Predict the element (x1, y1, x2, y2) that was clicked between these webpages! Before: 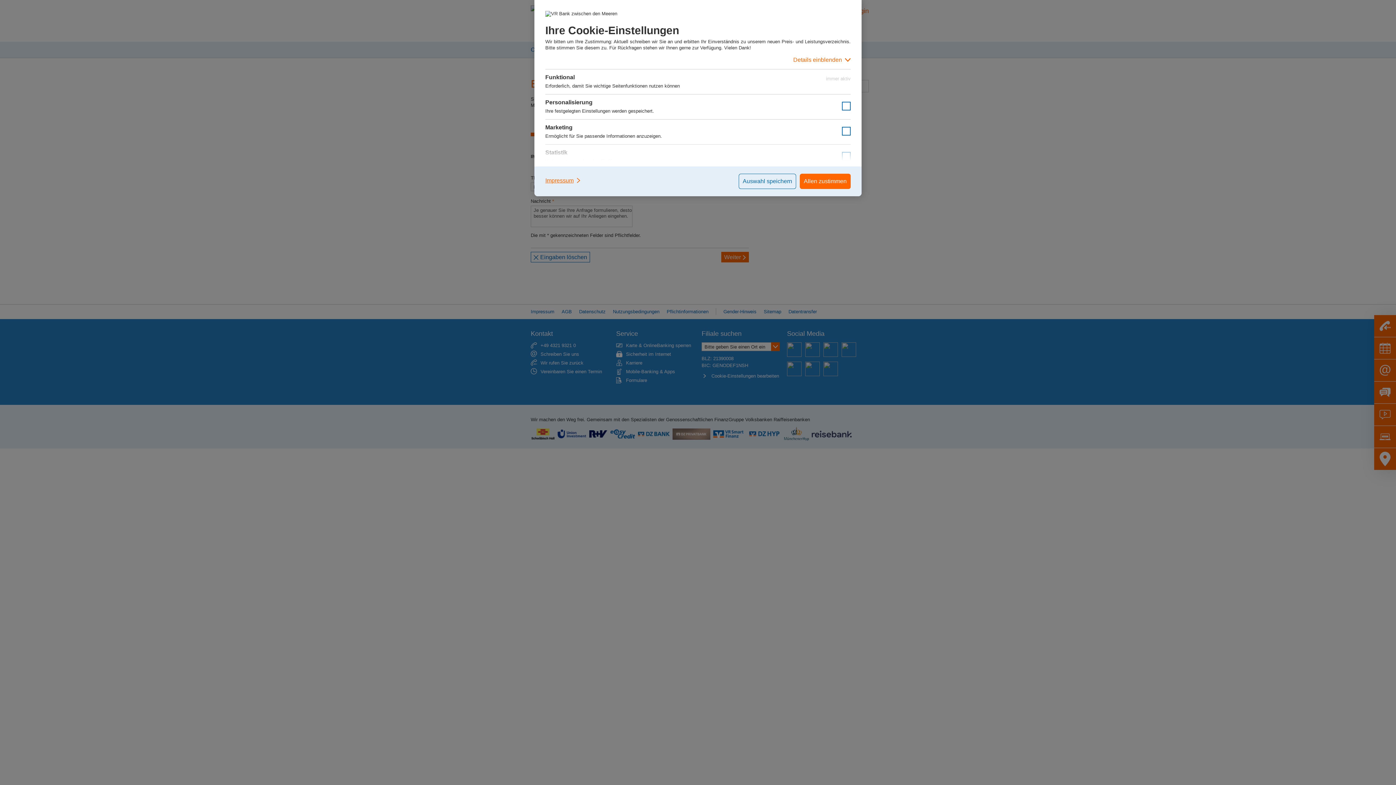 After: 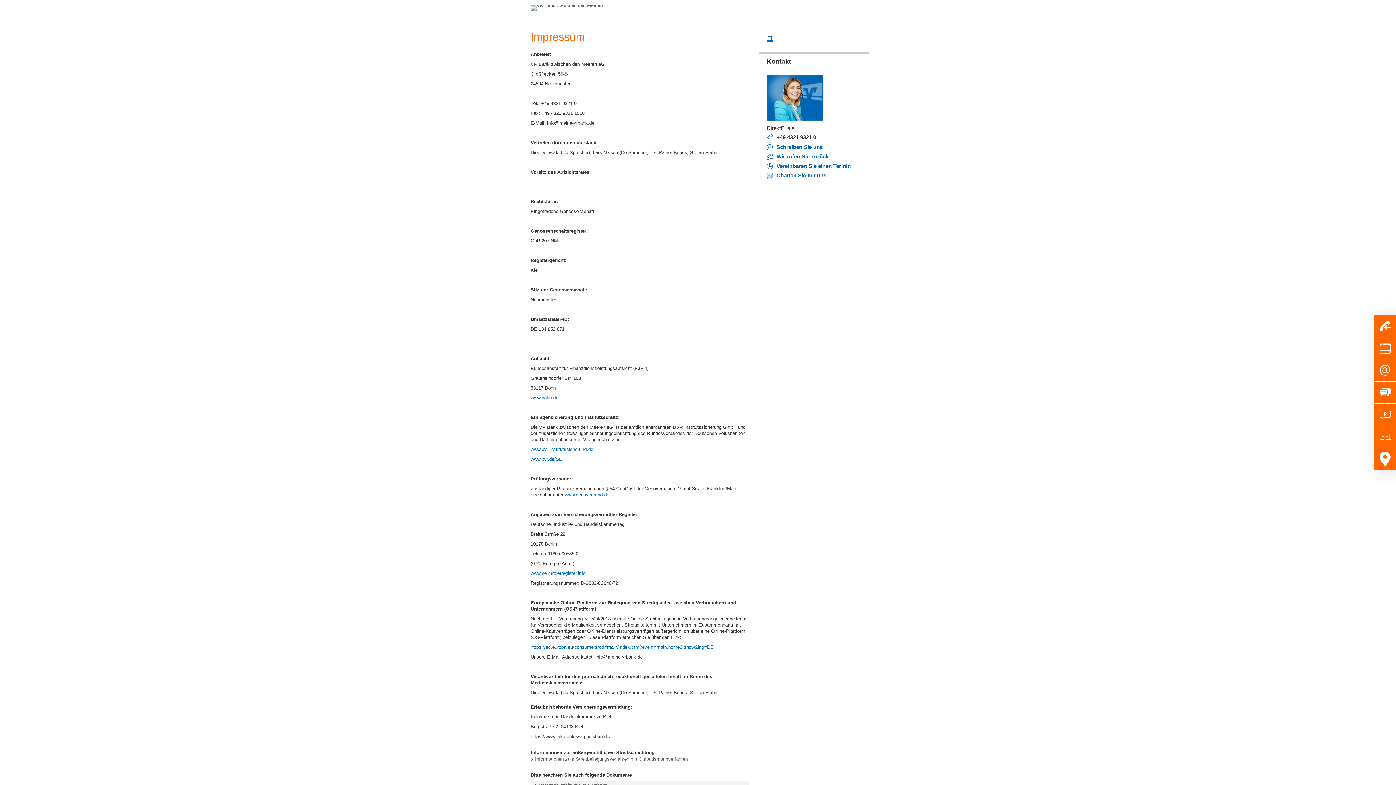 Action: bbox: (545, 173, 581, 187) label: Impressum